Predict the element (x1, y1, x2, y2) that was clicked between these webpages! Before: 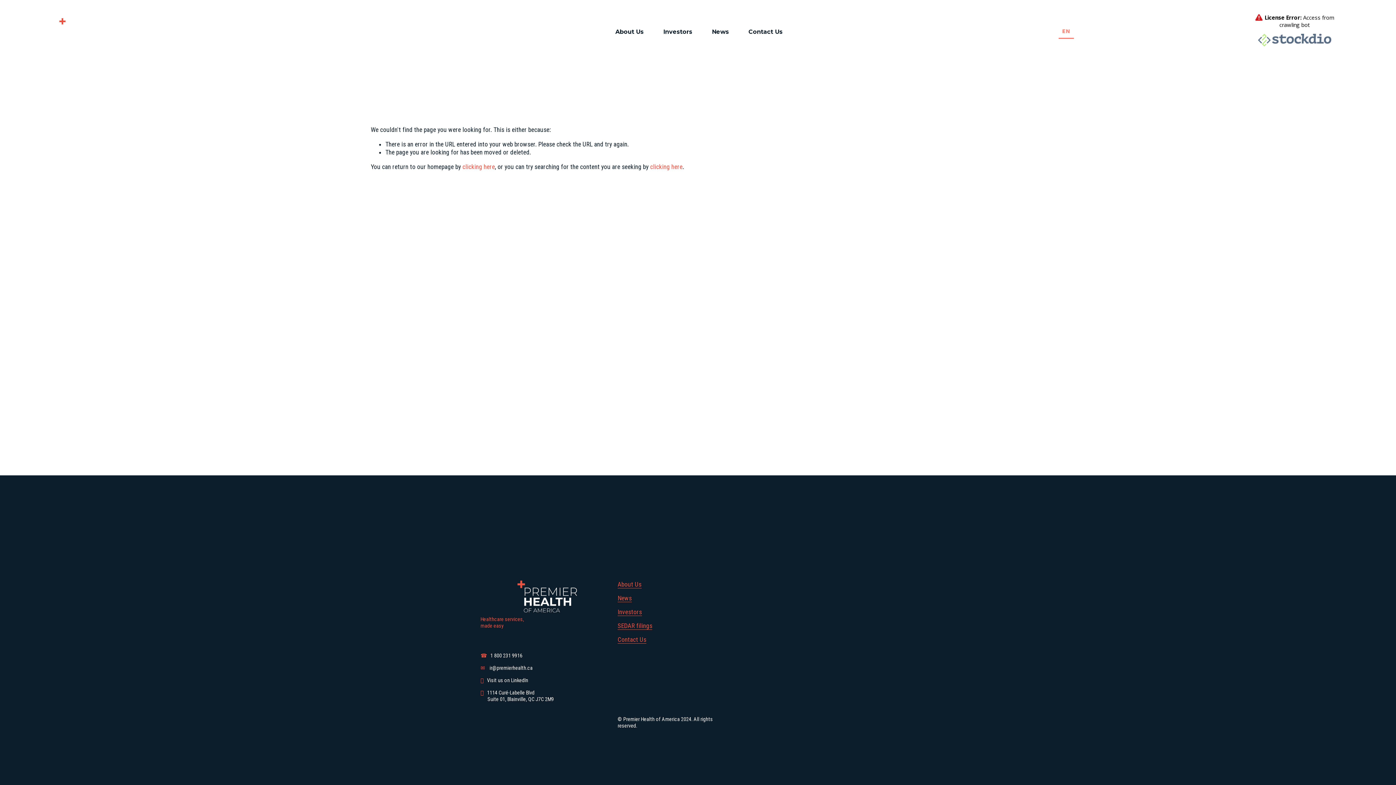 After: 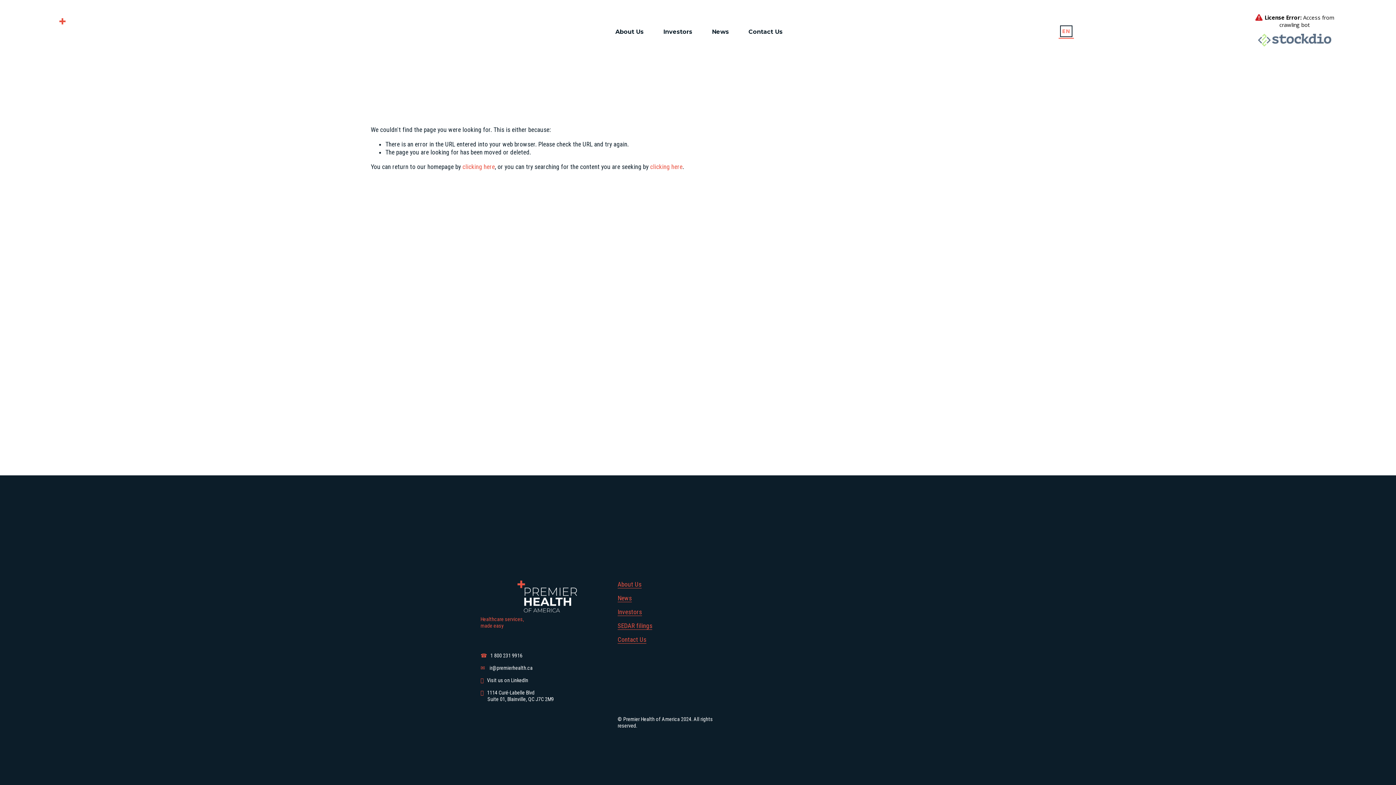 Action: label: EN bbox: (1062, 27, 1070, 34)